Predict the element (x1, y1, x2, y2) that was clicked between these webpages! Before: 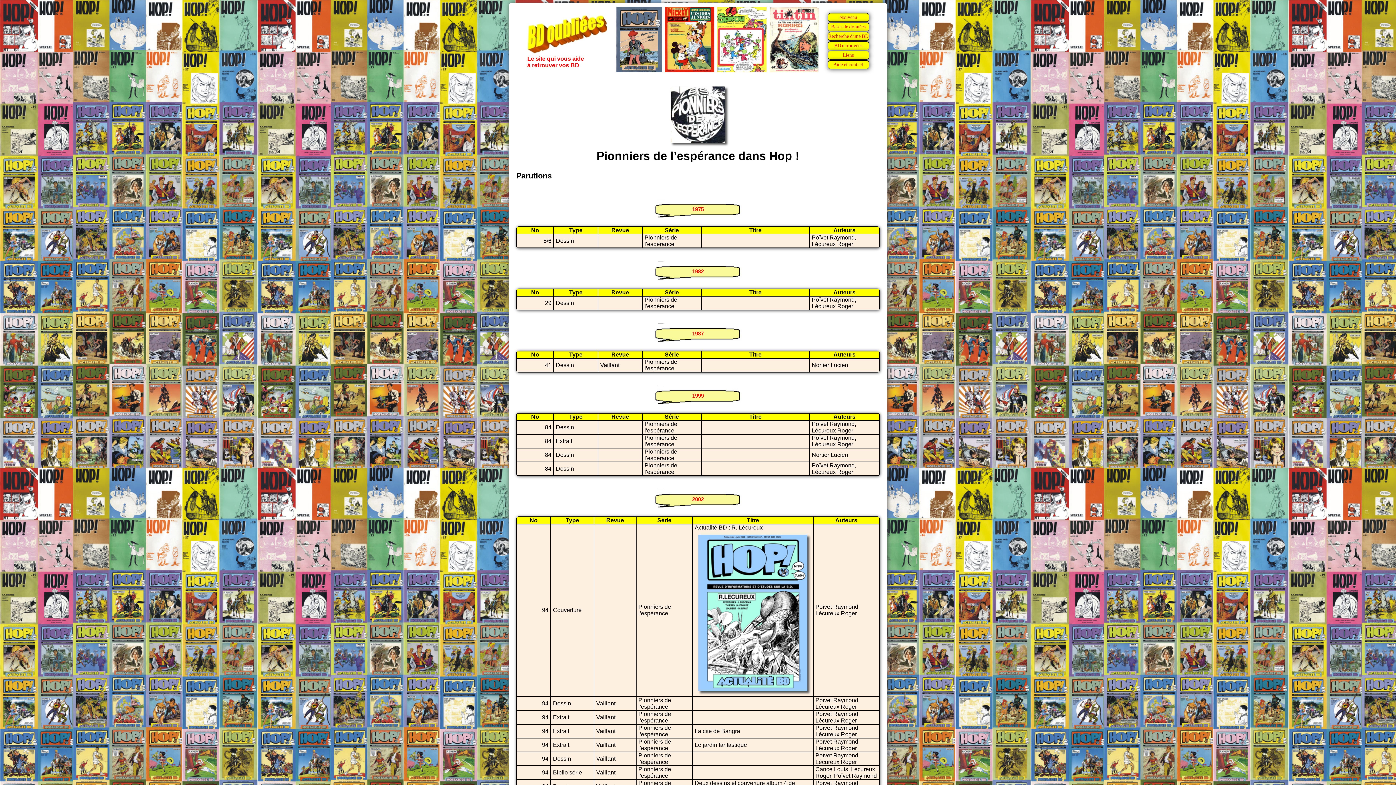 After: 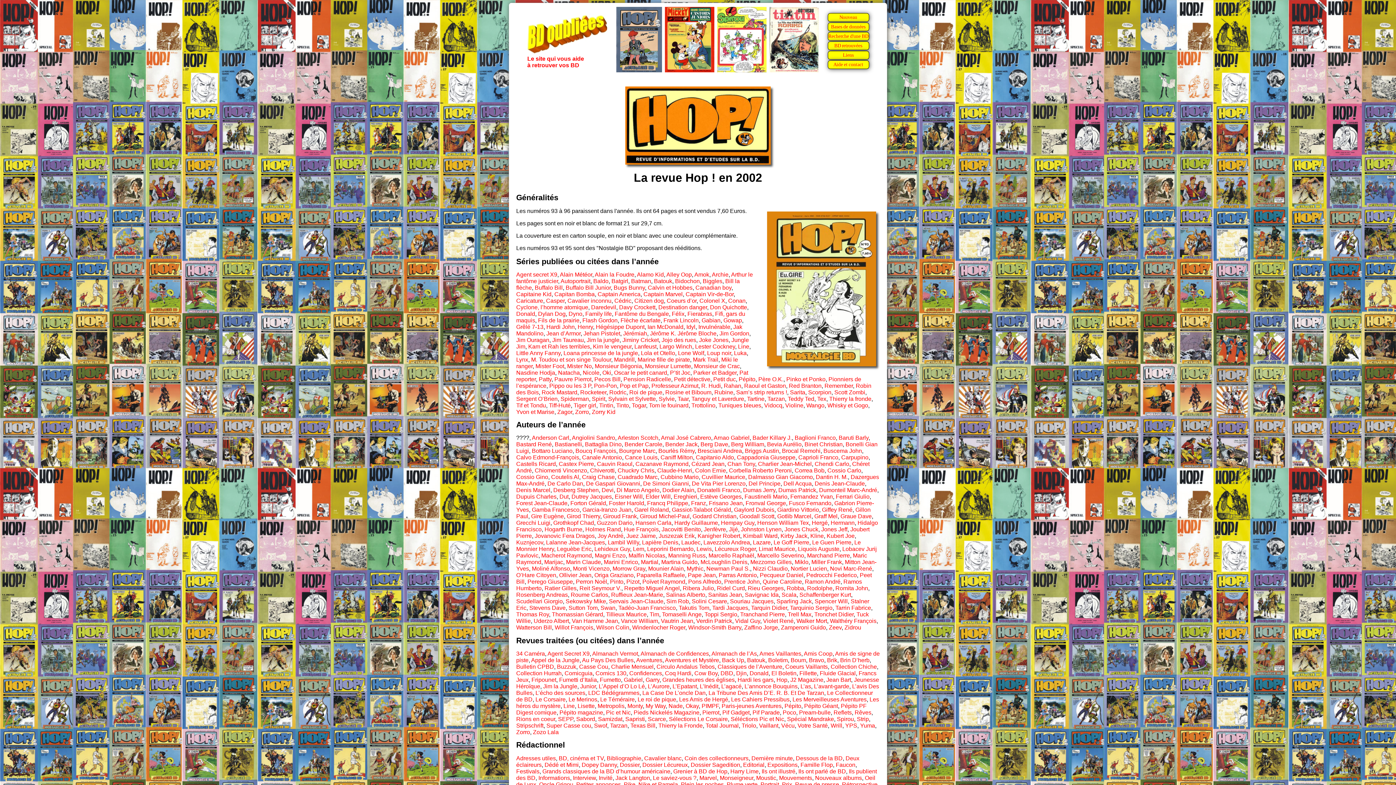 Action: bbox: (692, 496, 704, 502) label: 2002